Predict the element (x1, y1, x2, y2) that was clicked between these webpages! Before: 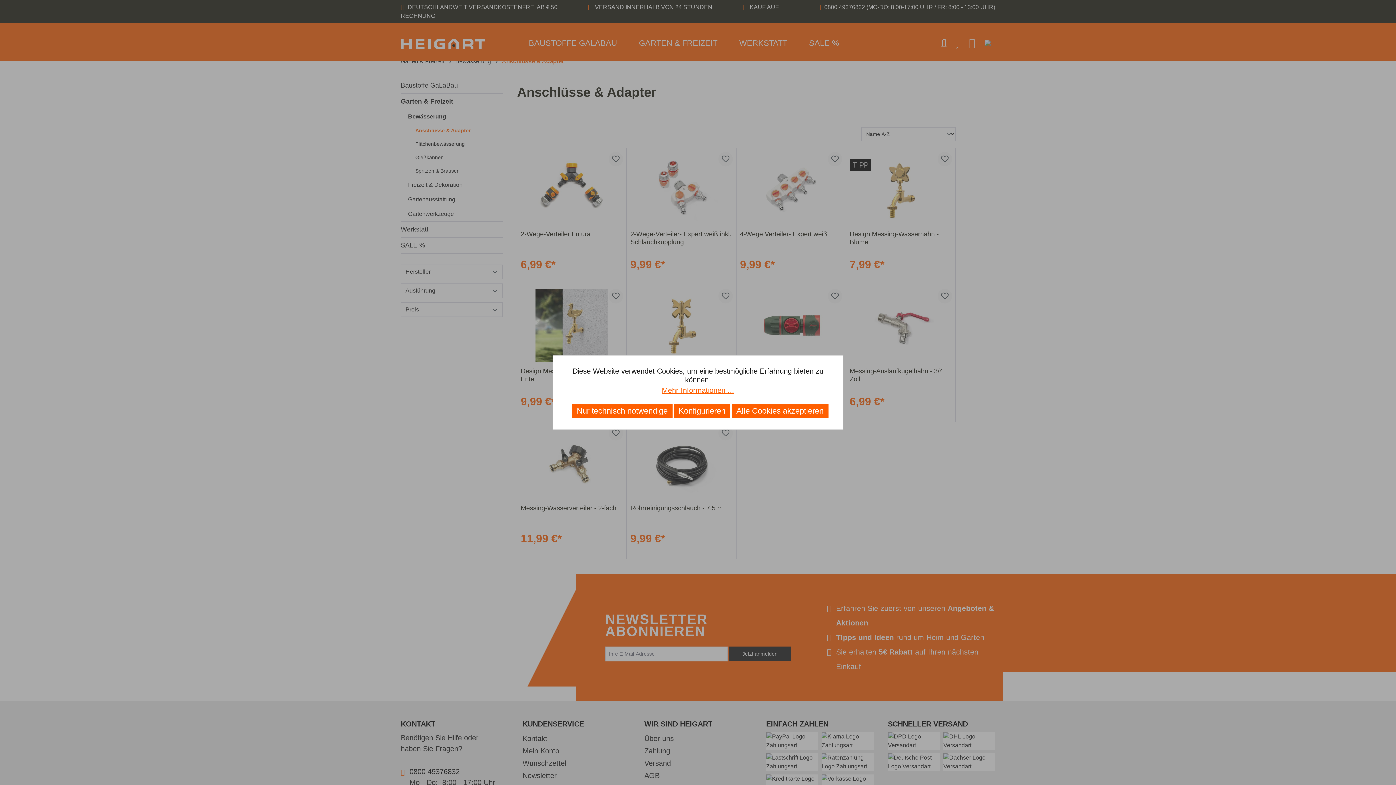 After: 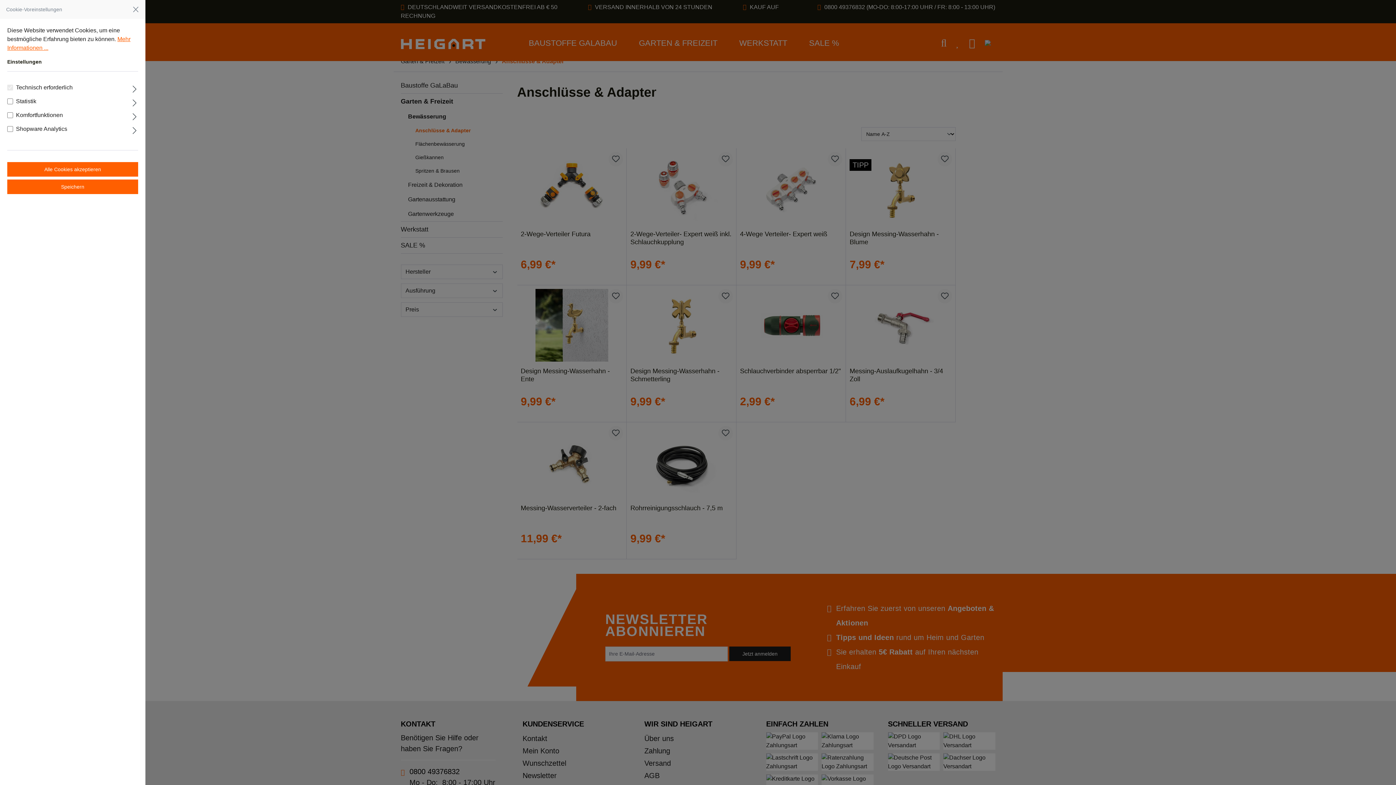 Action: bbox: (674, 404, 730, 418) label: Konfigurieren